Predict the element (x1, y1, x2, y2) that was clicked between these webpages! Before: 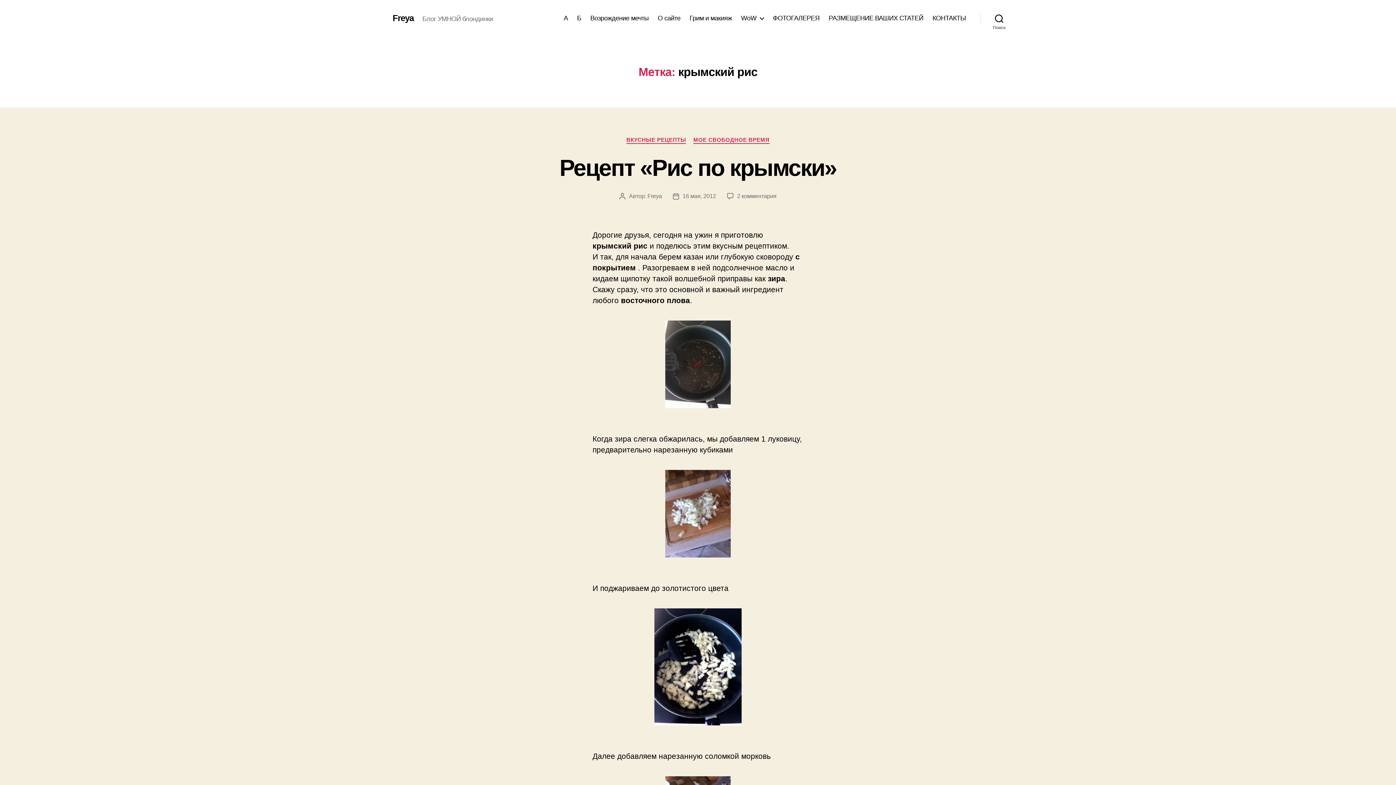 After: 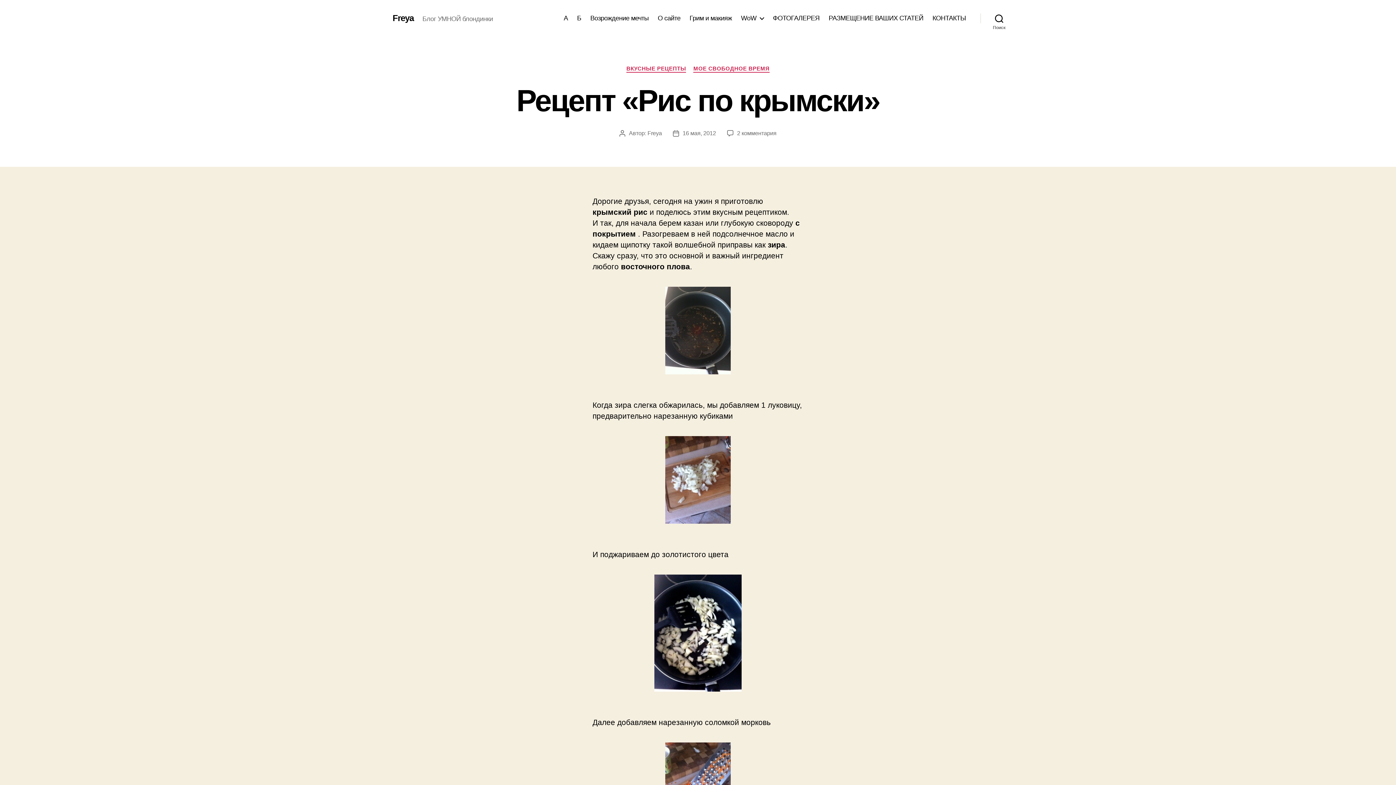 Action: label: Рецепт «Рис по крымски» bbox: (559, 154, 836, 180)